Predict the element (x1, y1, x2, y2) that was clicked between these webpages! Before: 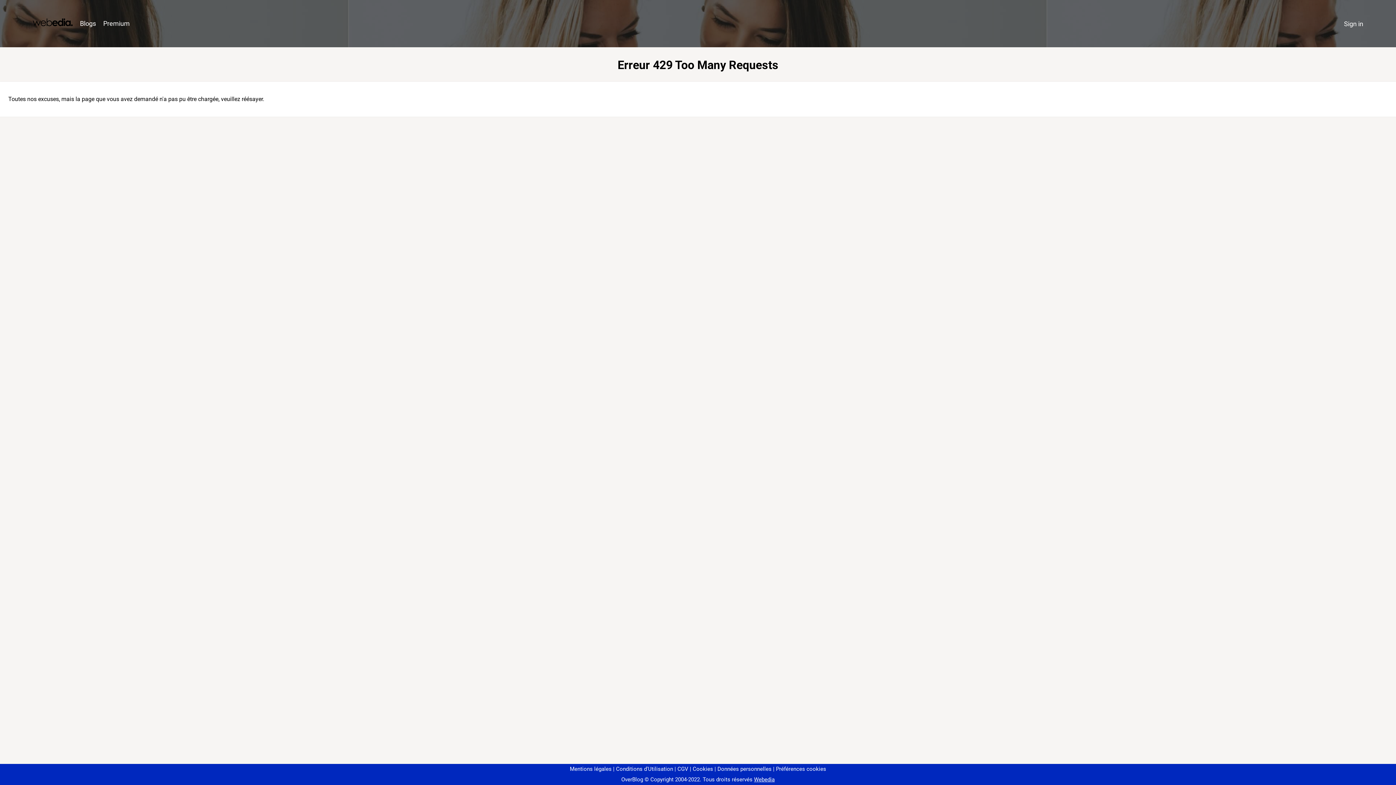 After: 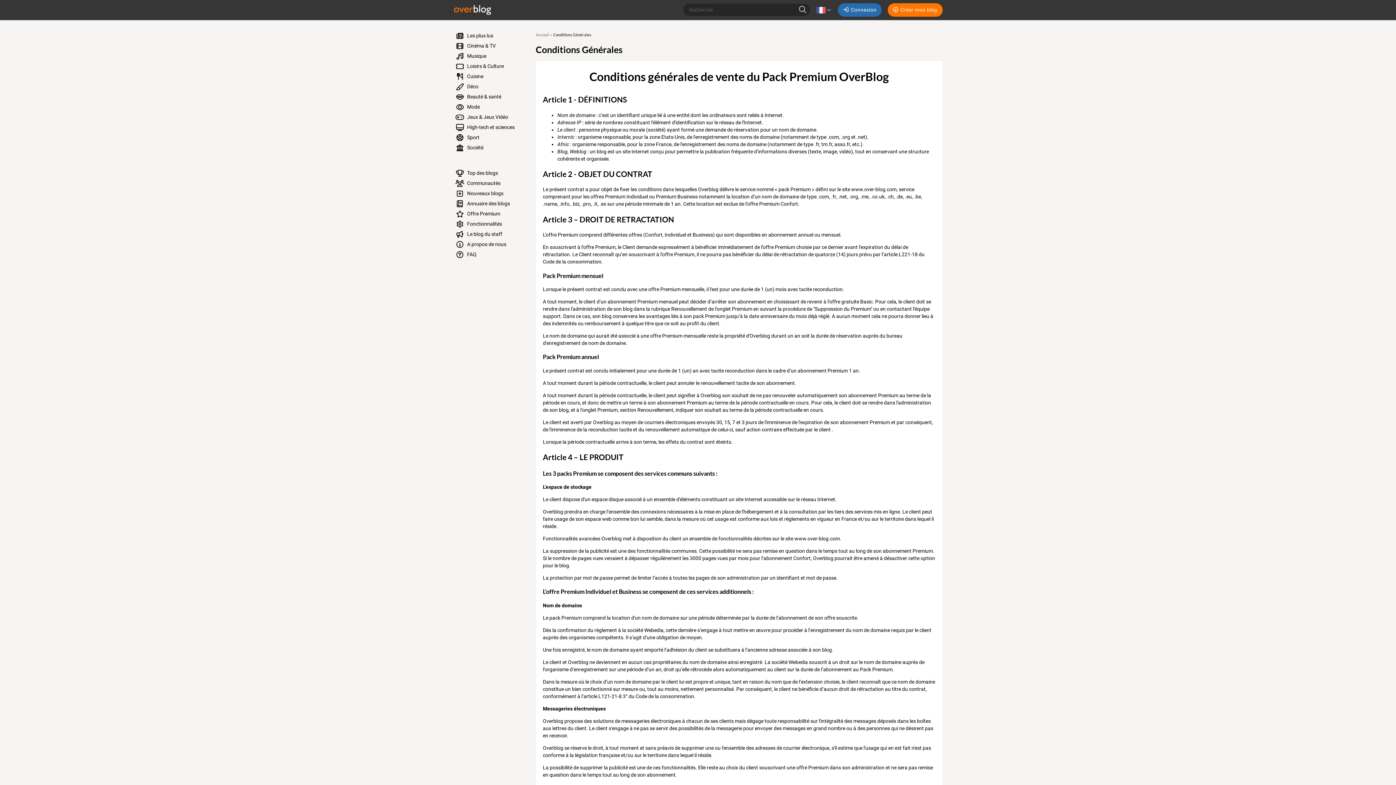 Action: label: CGV bbox: (674, 766, 688, 772)